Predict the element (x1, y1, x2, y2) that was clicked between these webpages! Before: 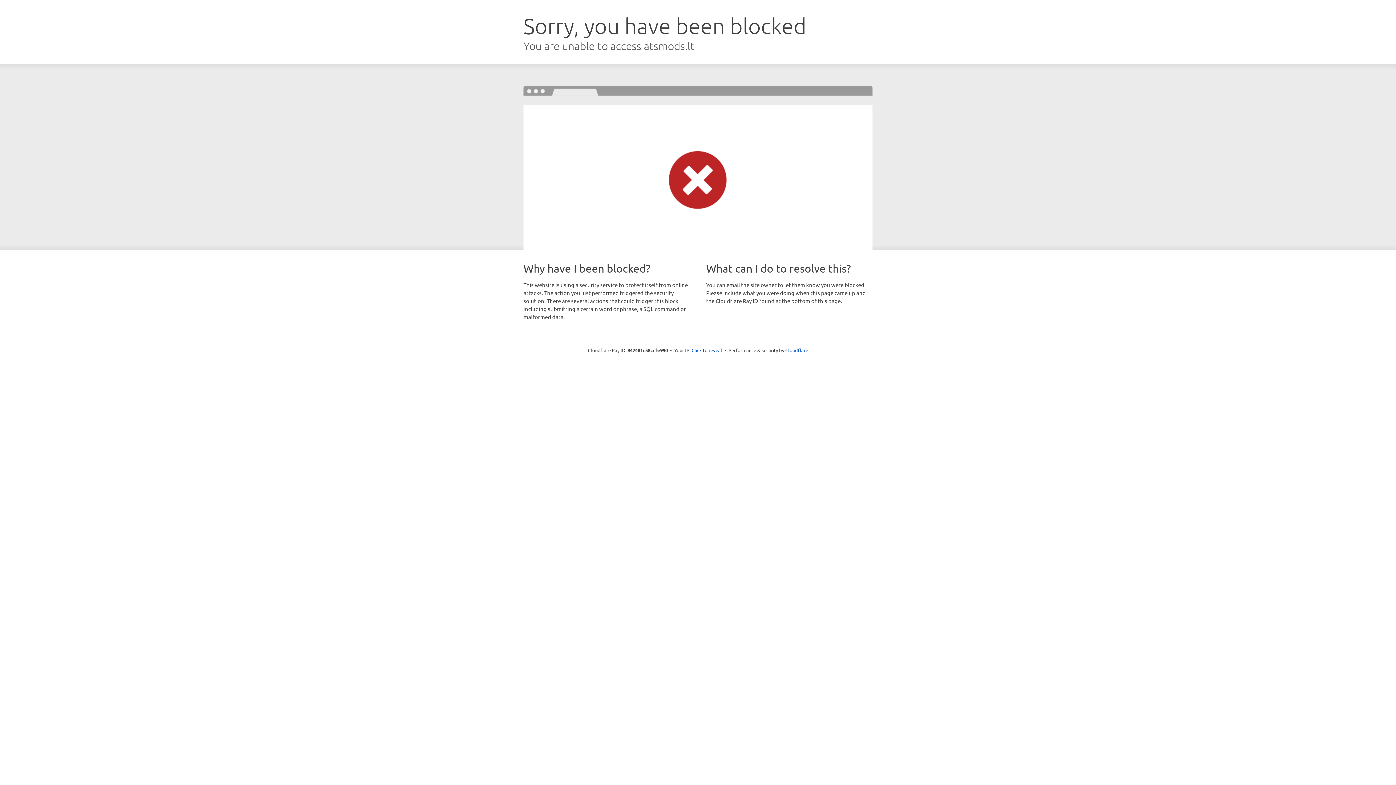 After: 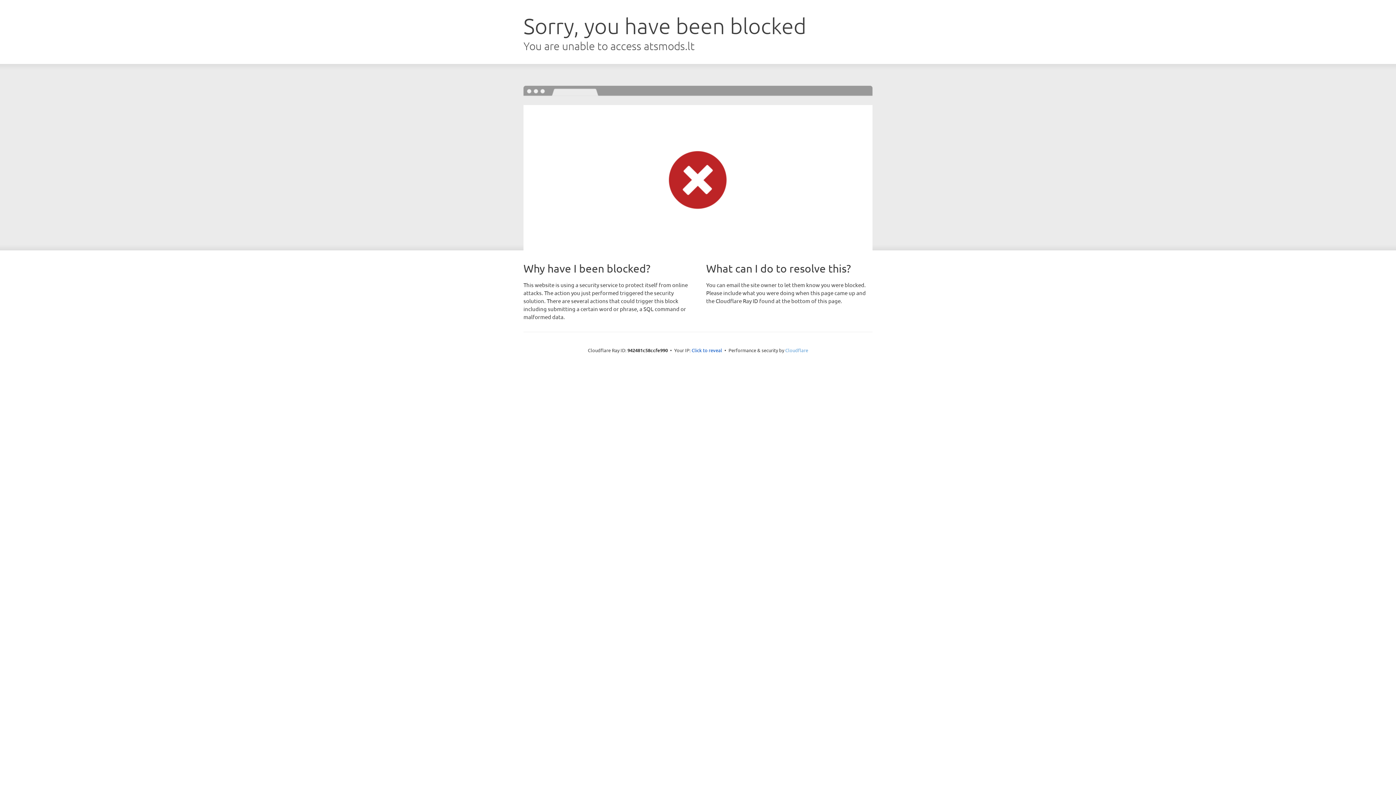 Action: label: Cloudflare bbox: (785, 347, 808, 353)